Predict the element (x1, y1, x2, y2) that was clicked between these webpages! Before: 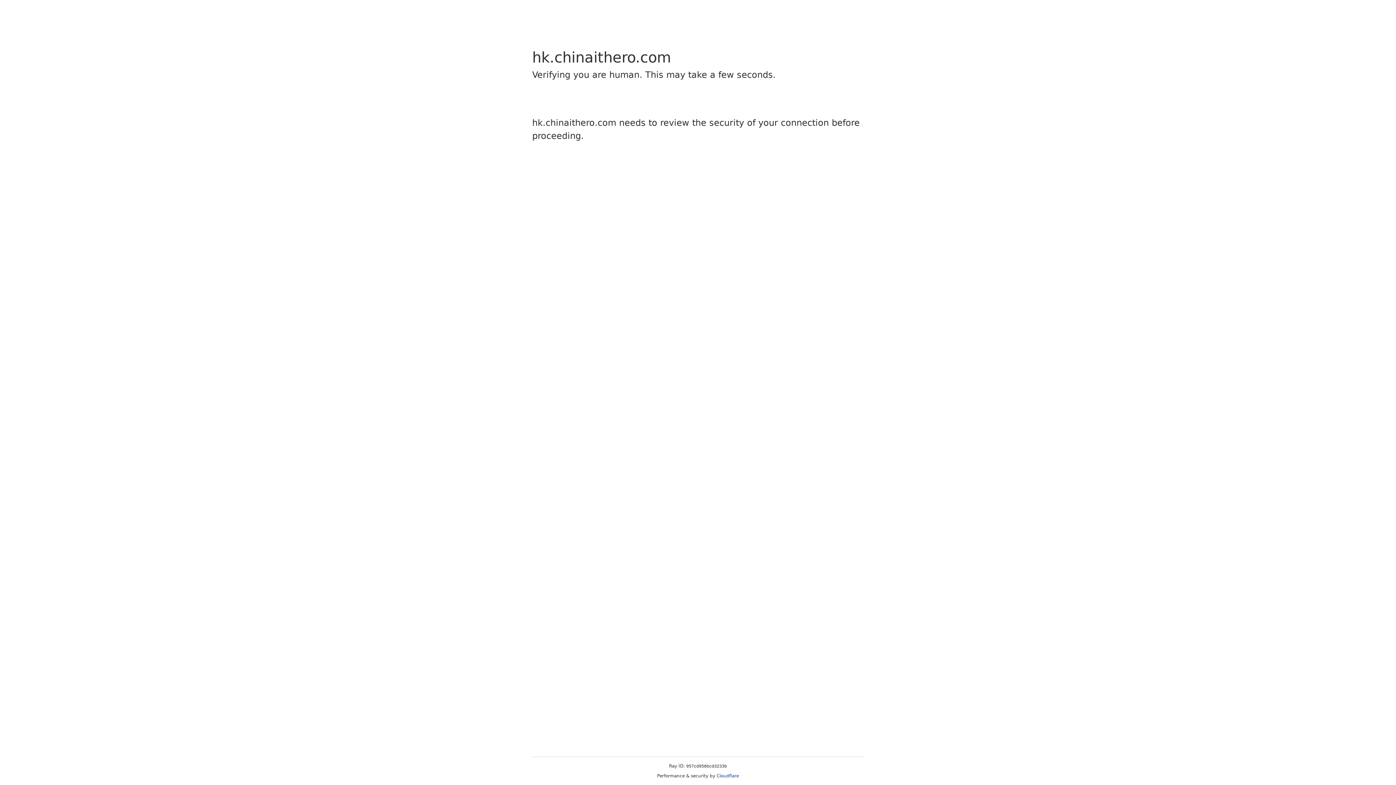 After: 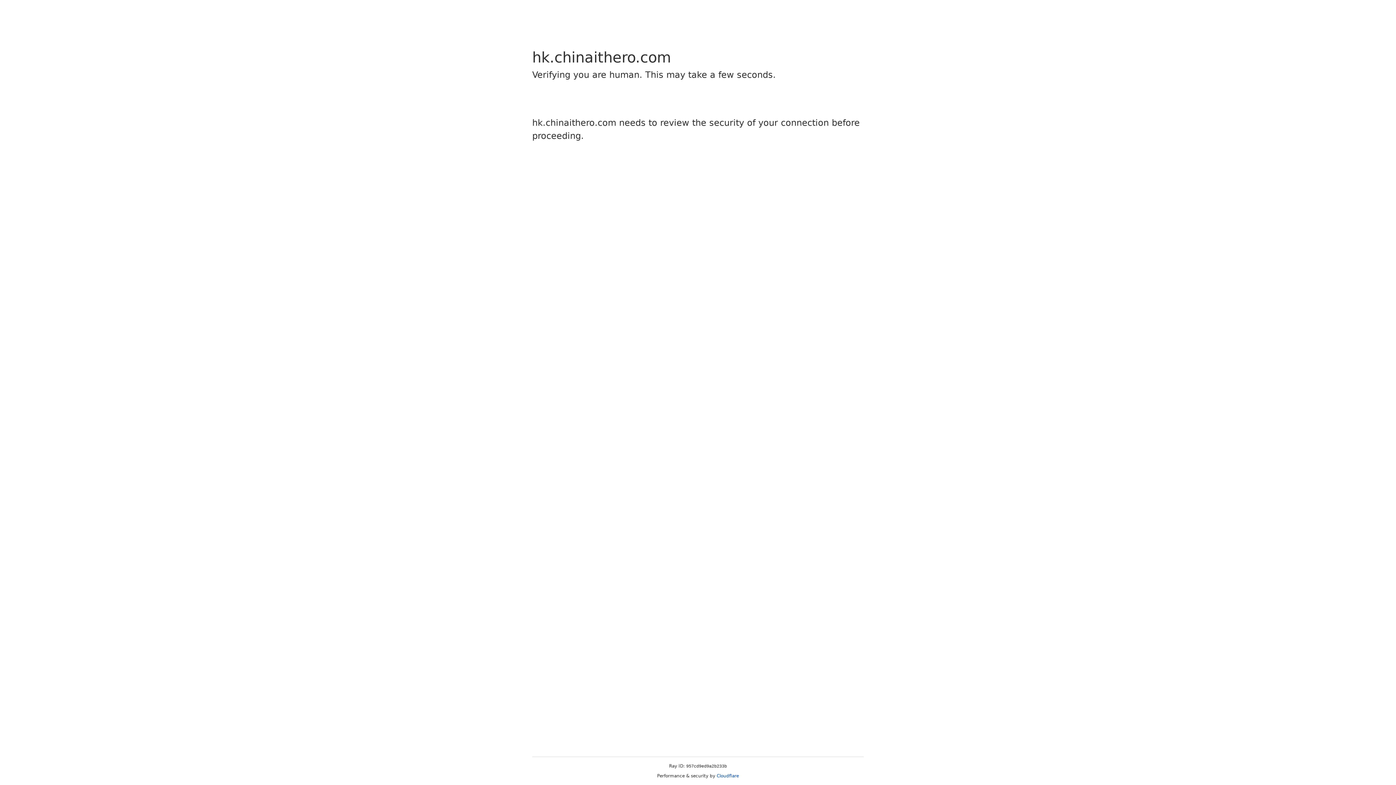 Action: bbox: (716, 773, 739, 778) label: Cloudflare